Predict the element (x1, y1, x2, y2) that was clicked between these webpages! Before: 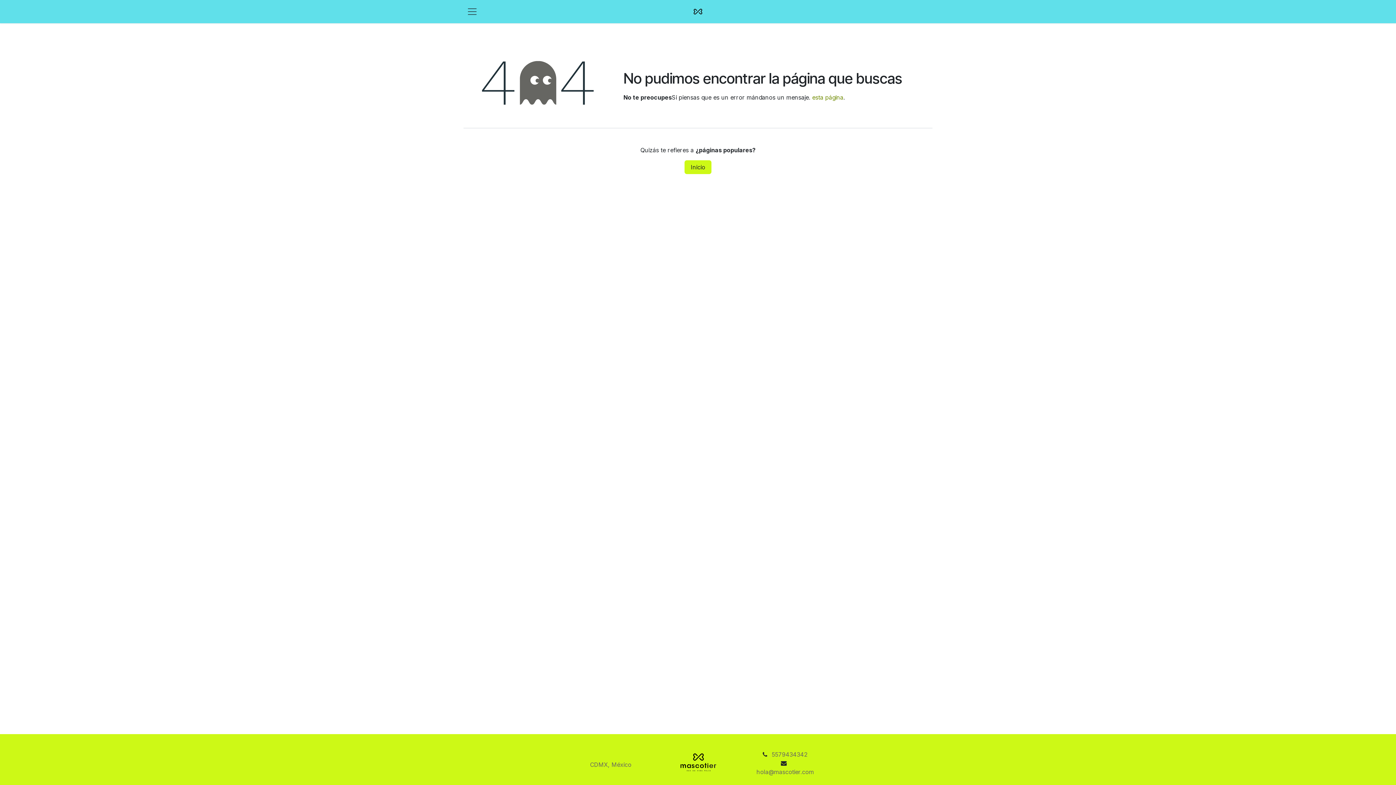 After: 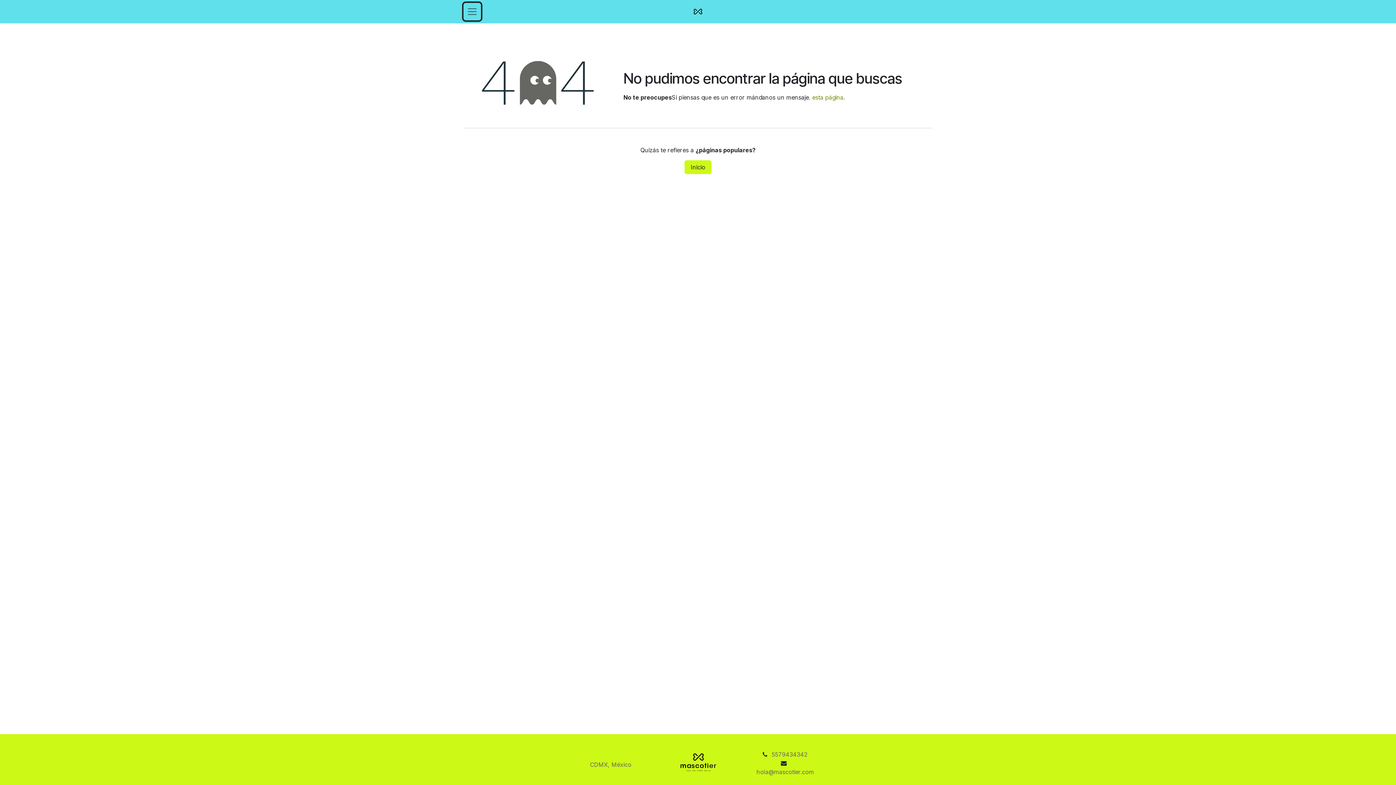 Action: bbox: (463, 2, 481, 20)